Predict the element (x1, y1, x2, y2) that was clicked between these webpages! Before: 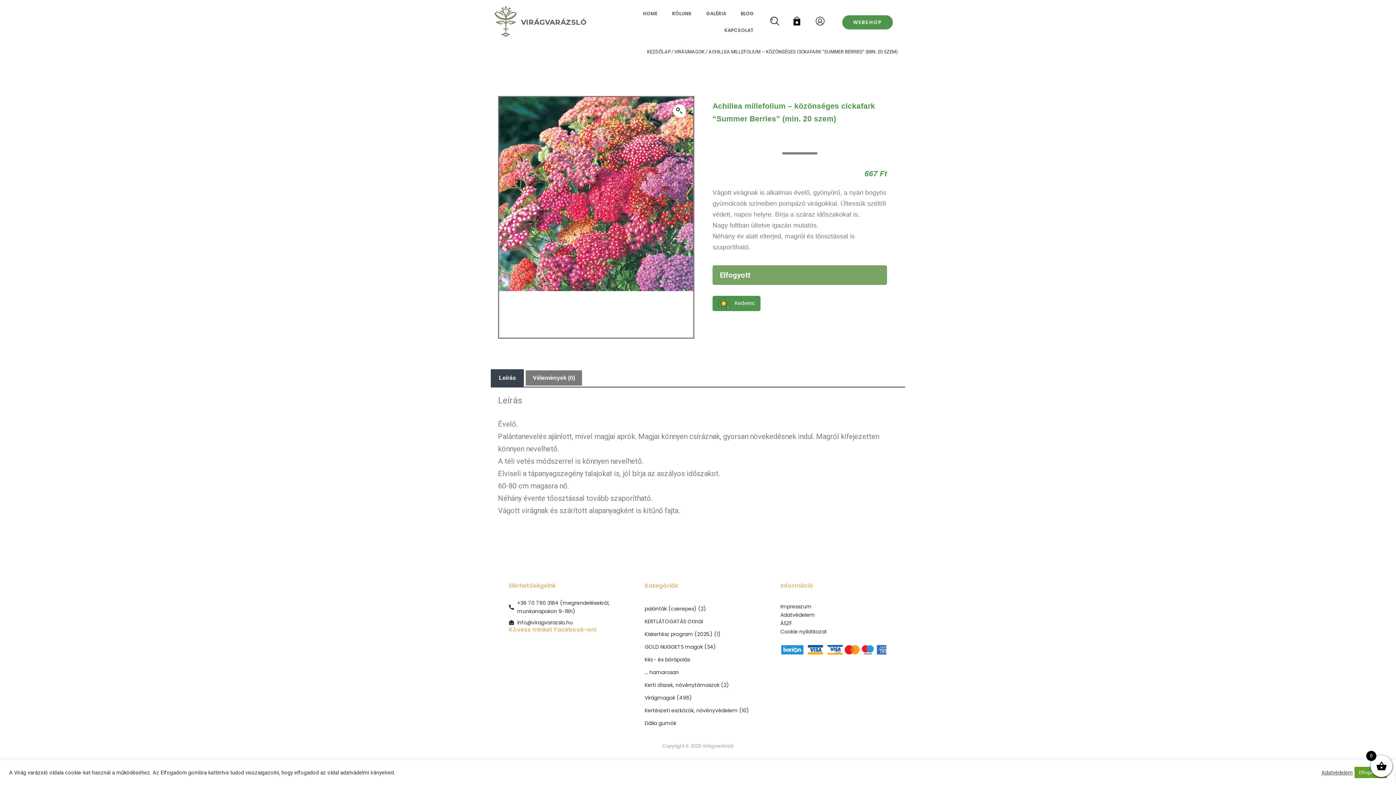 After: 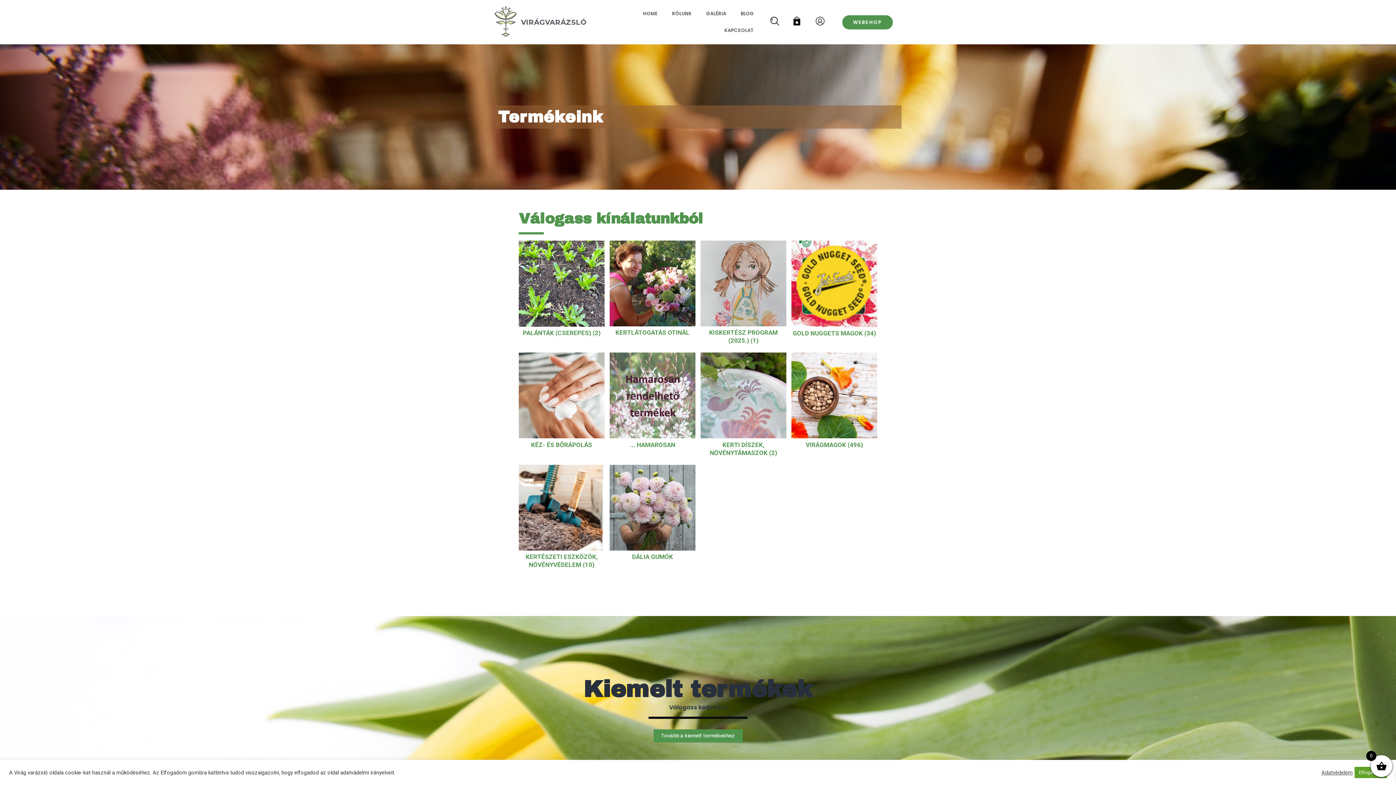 Action: label: WEBSHOP bbox: (842, 14, 893, 29)